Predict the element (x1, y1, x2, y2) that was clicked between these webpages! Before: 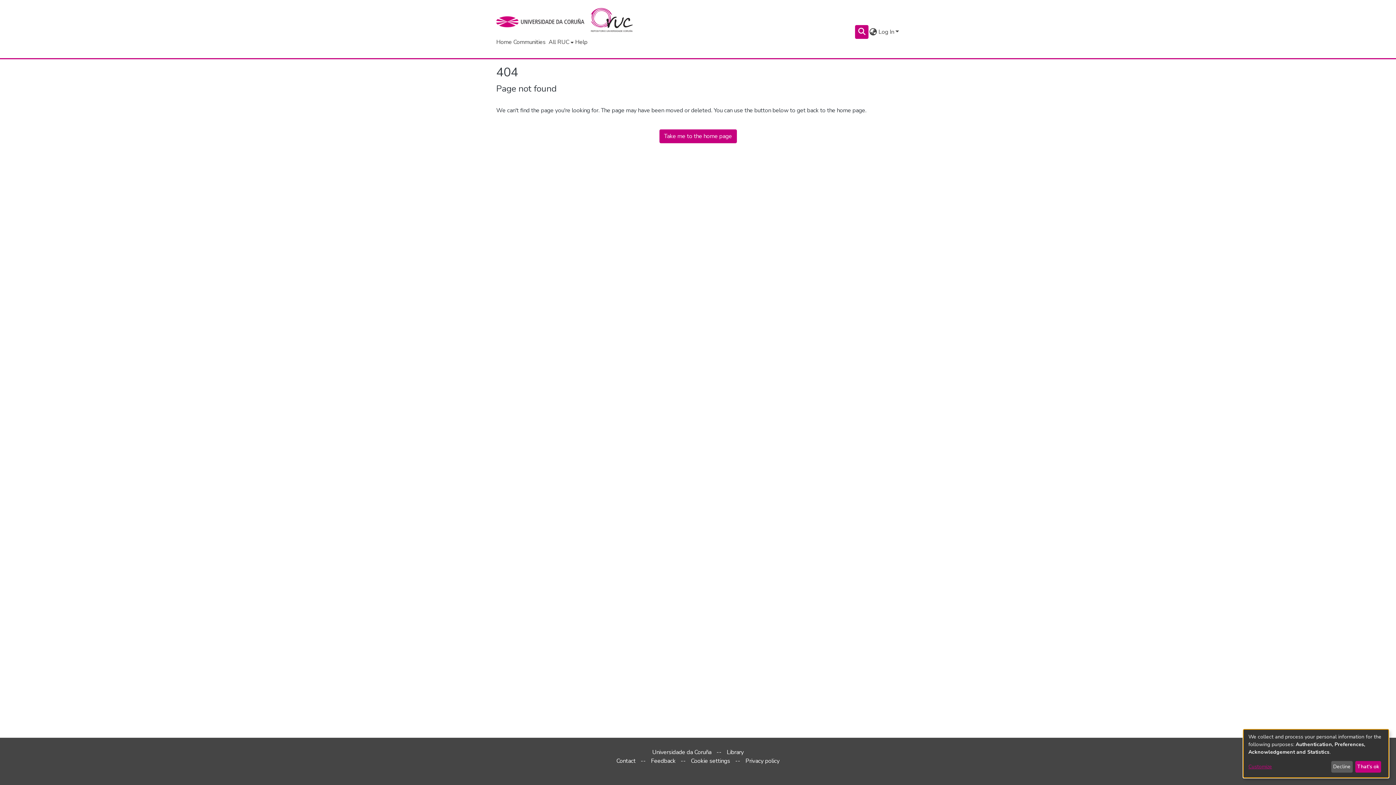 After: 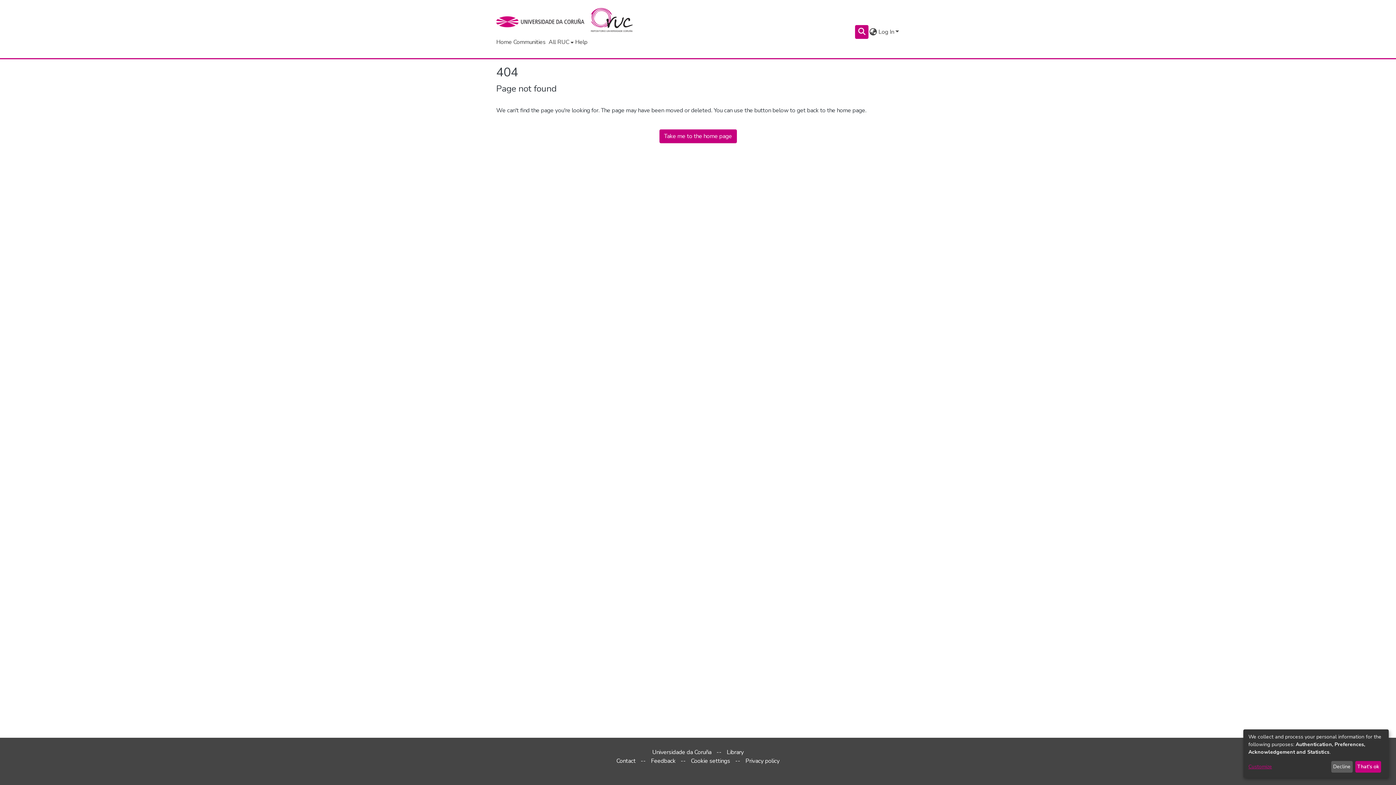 Action: bbox: (496, 5, 589, 37) label: UDC